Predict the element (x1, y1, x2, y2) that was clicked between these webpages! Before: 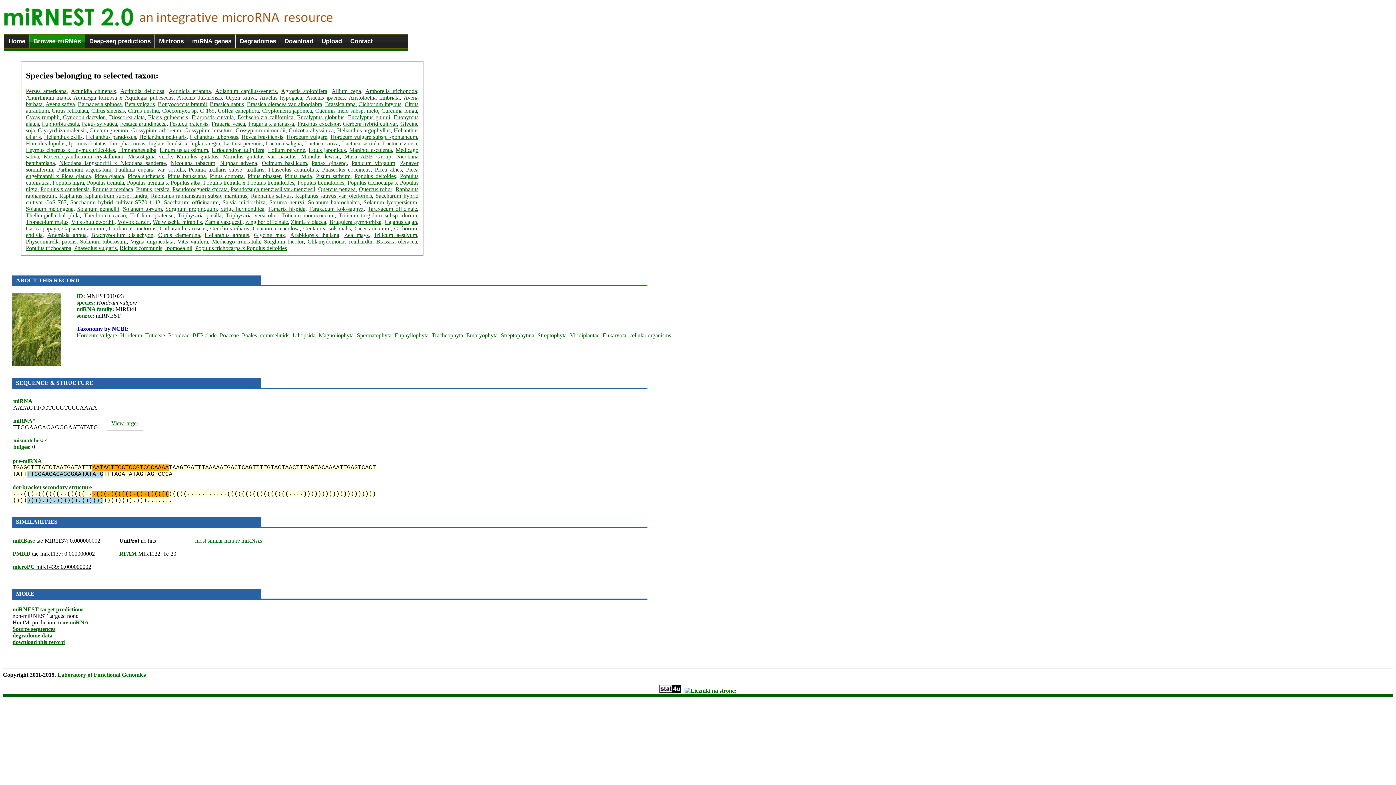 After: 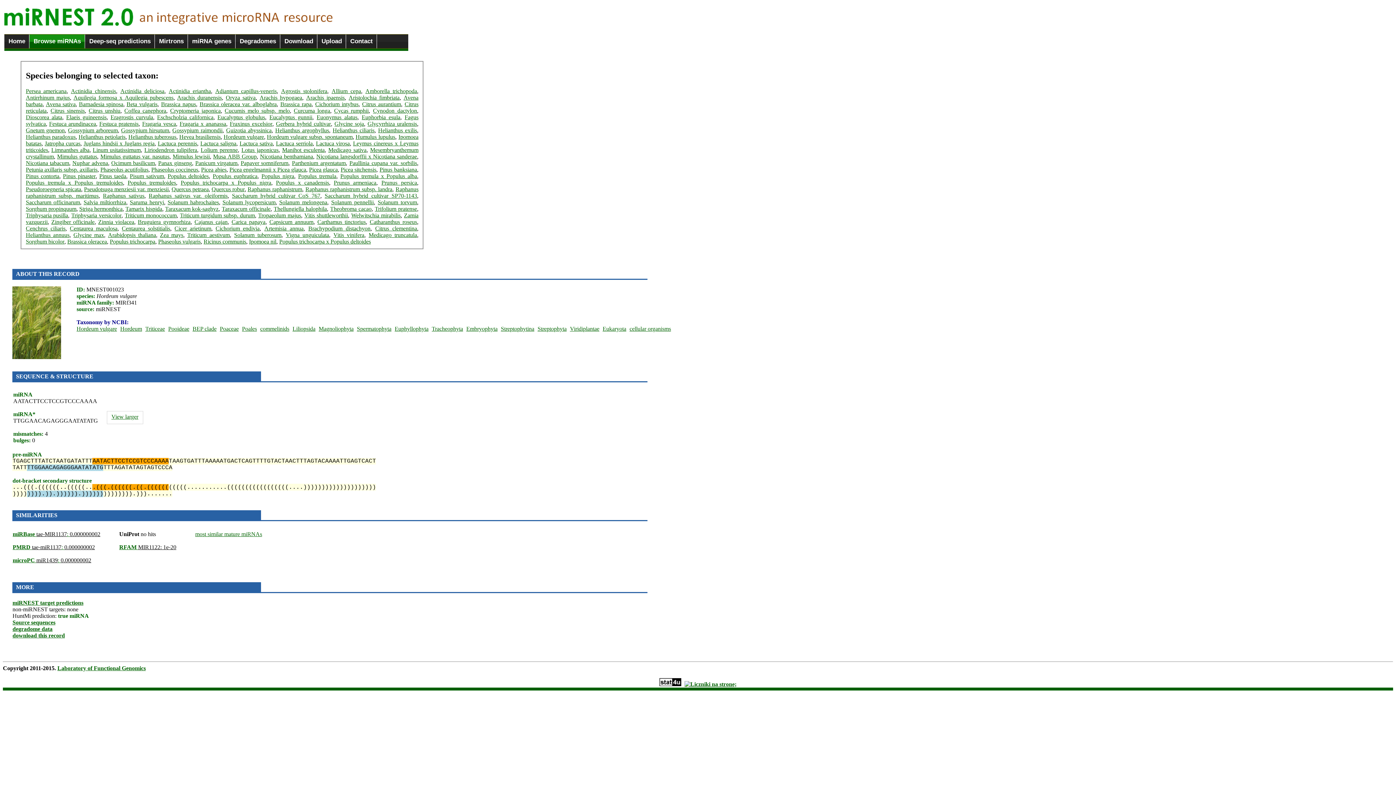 Action: label: Euphyllophyta bbox: (394, 332, 430, 338)